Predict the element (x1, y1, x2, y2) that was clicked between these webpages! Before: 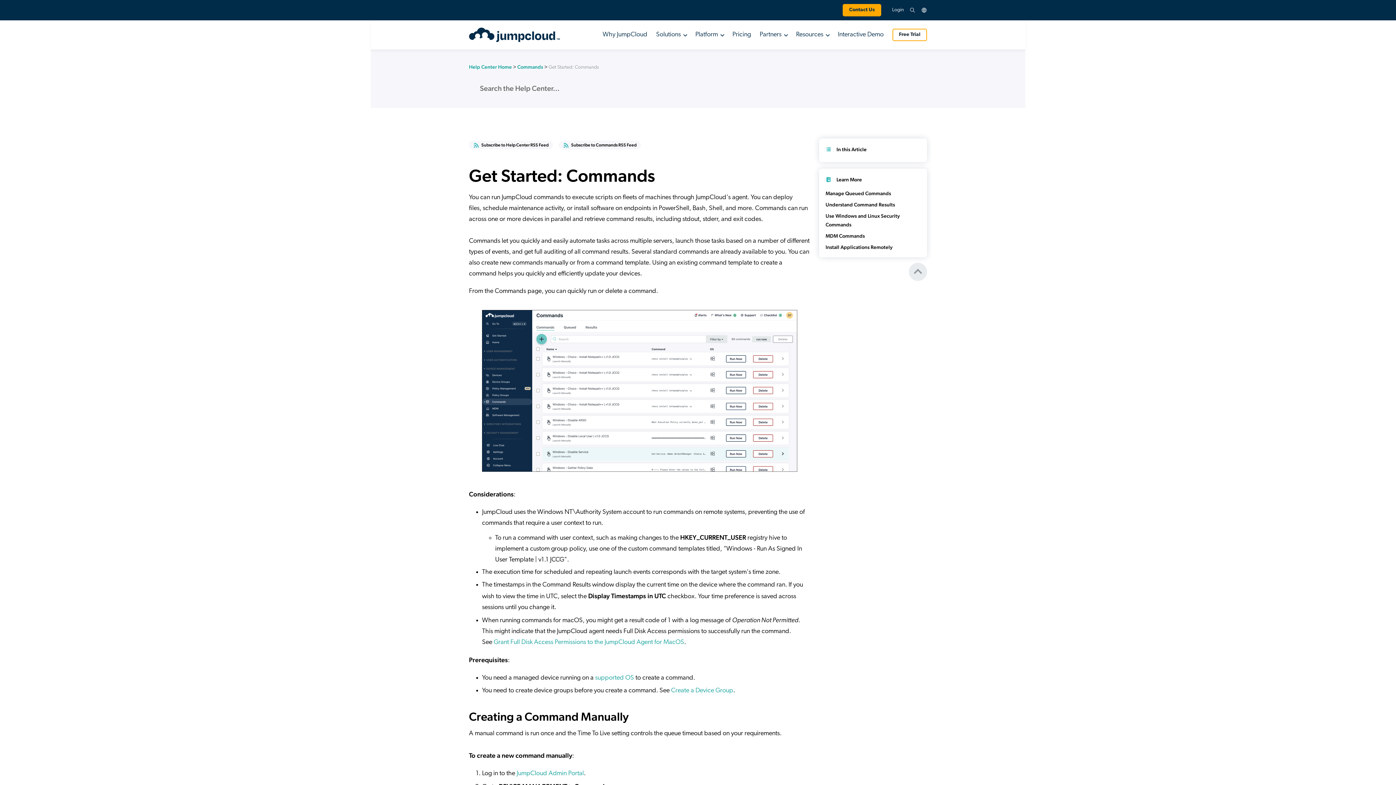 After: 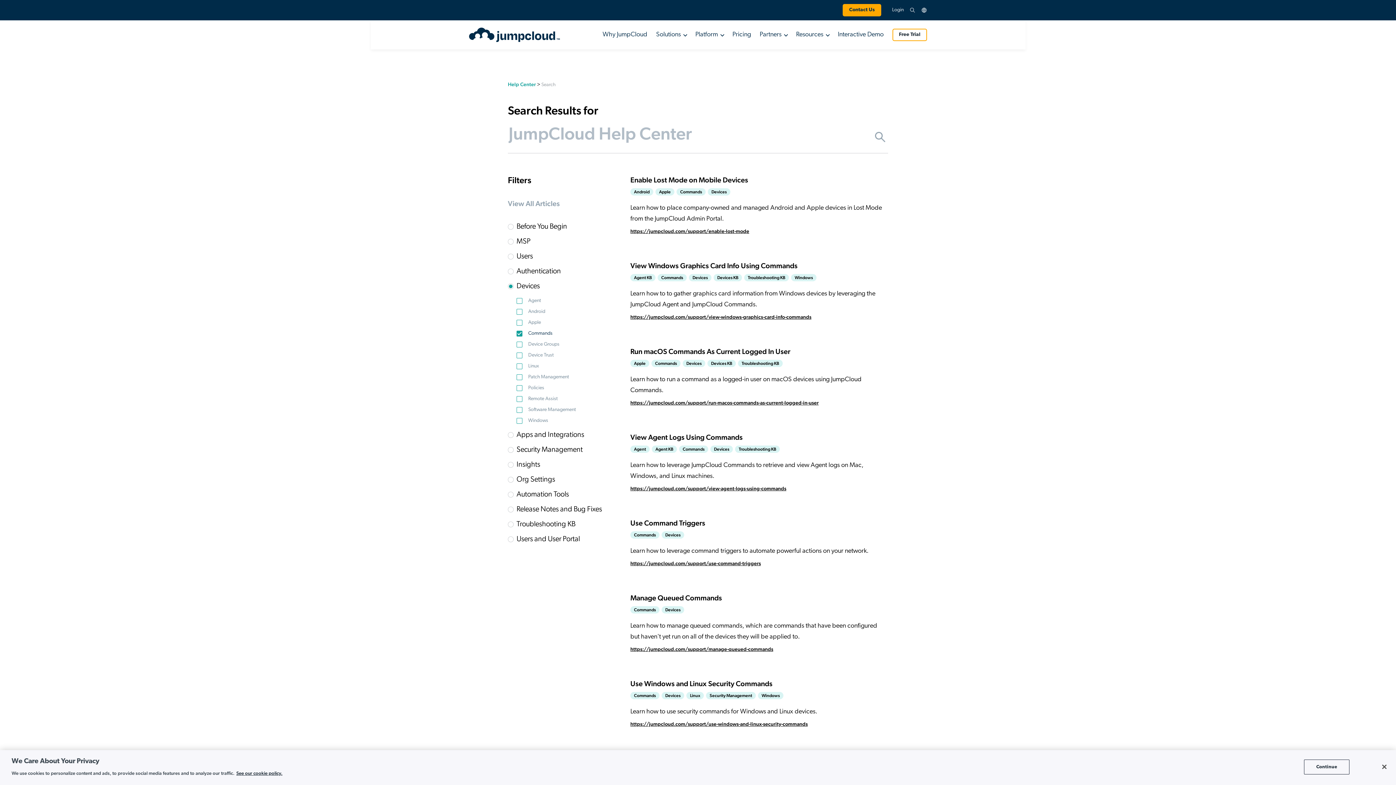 Action: label: Commands bbox: (517, 64, 543, 69)